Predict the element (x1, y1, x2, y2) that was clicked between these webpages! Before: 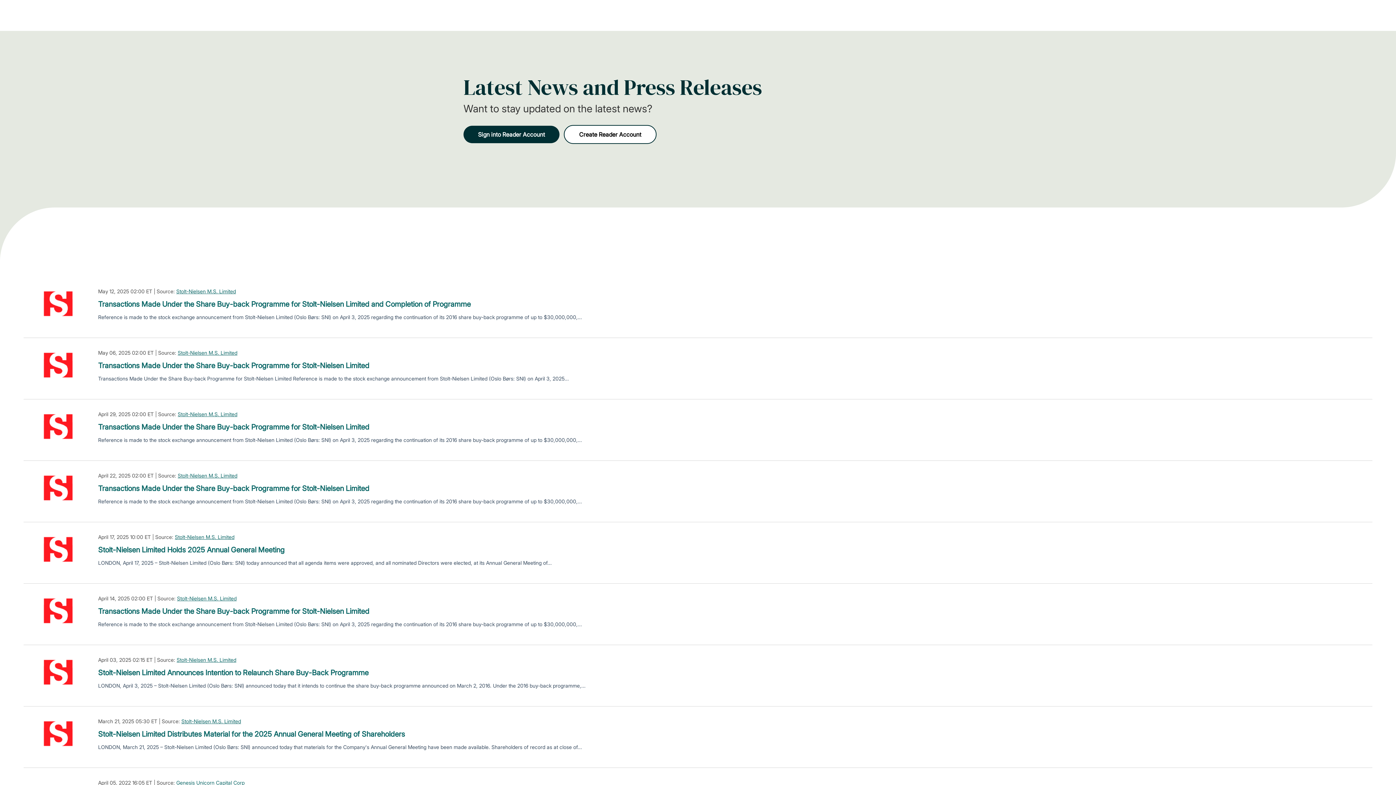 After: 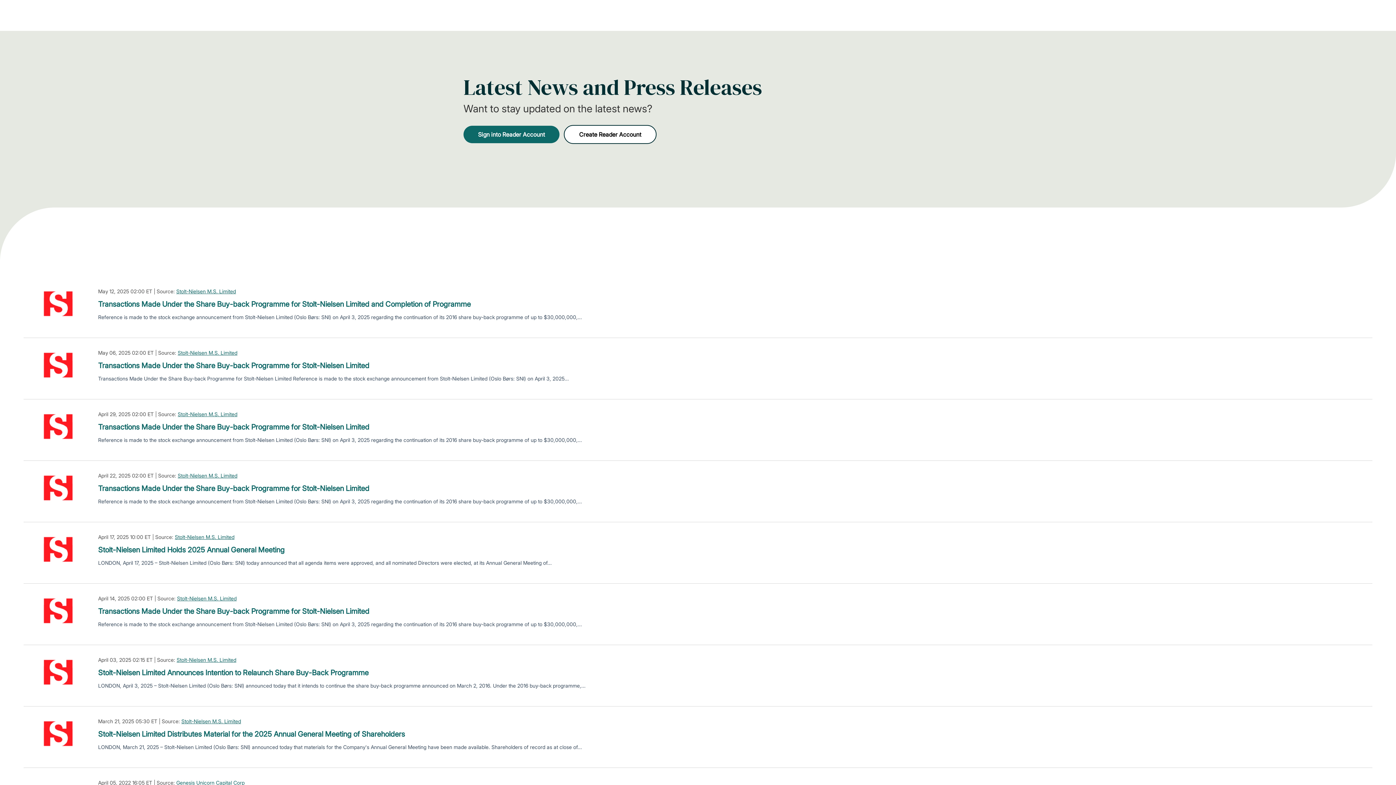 Action: bbox: (463, 125, 559, 143) label: Sign into Reader Account